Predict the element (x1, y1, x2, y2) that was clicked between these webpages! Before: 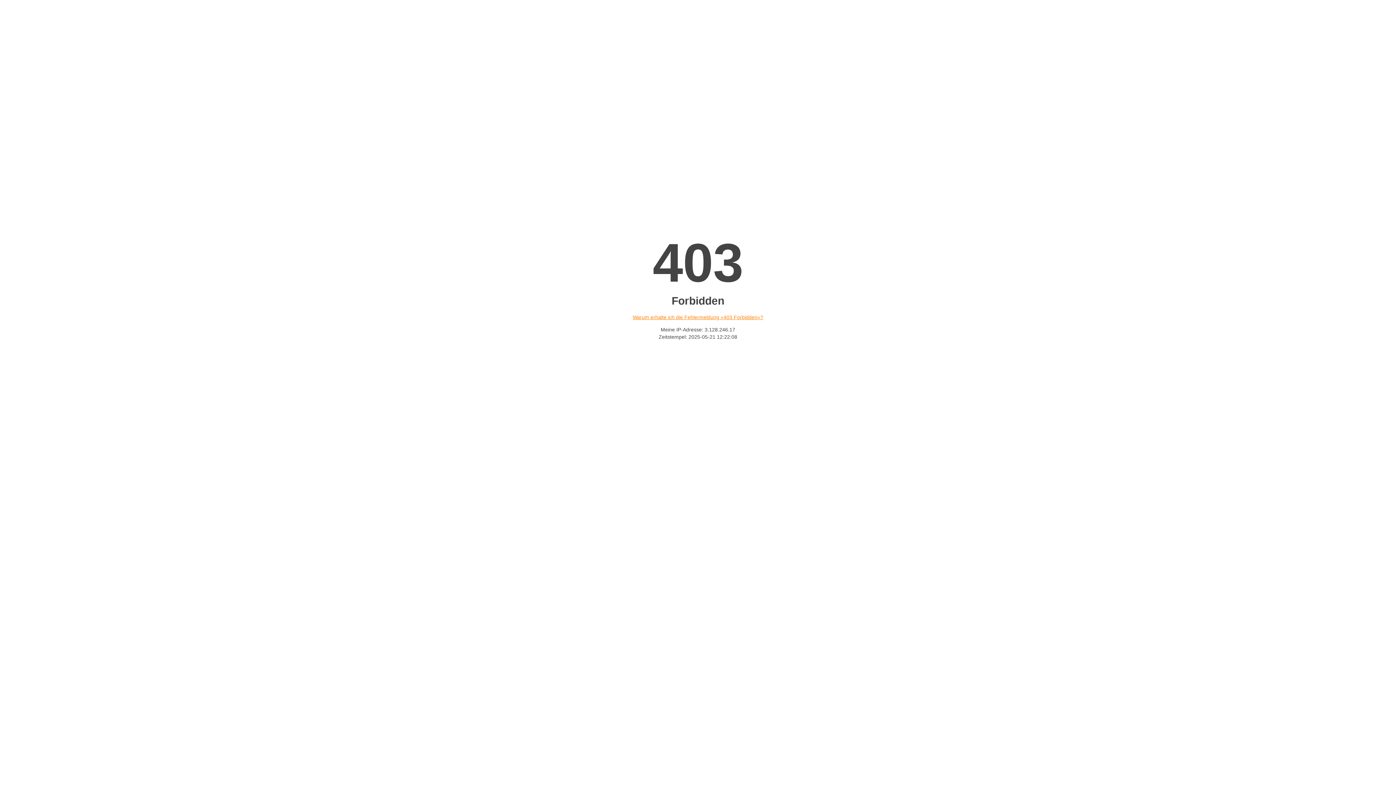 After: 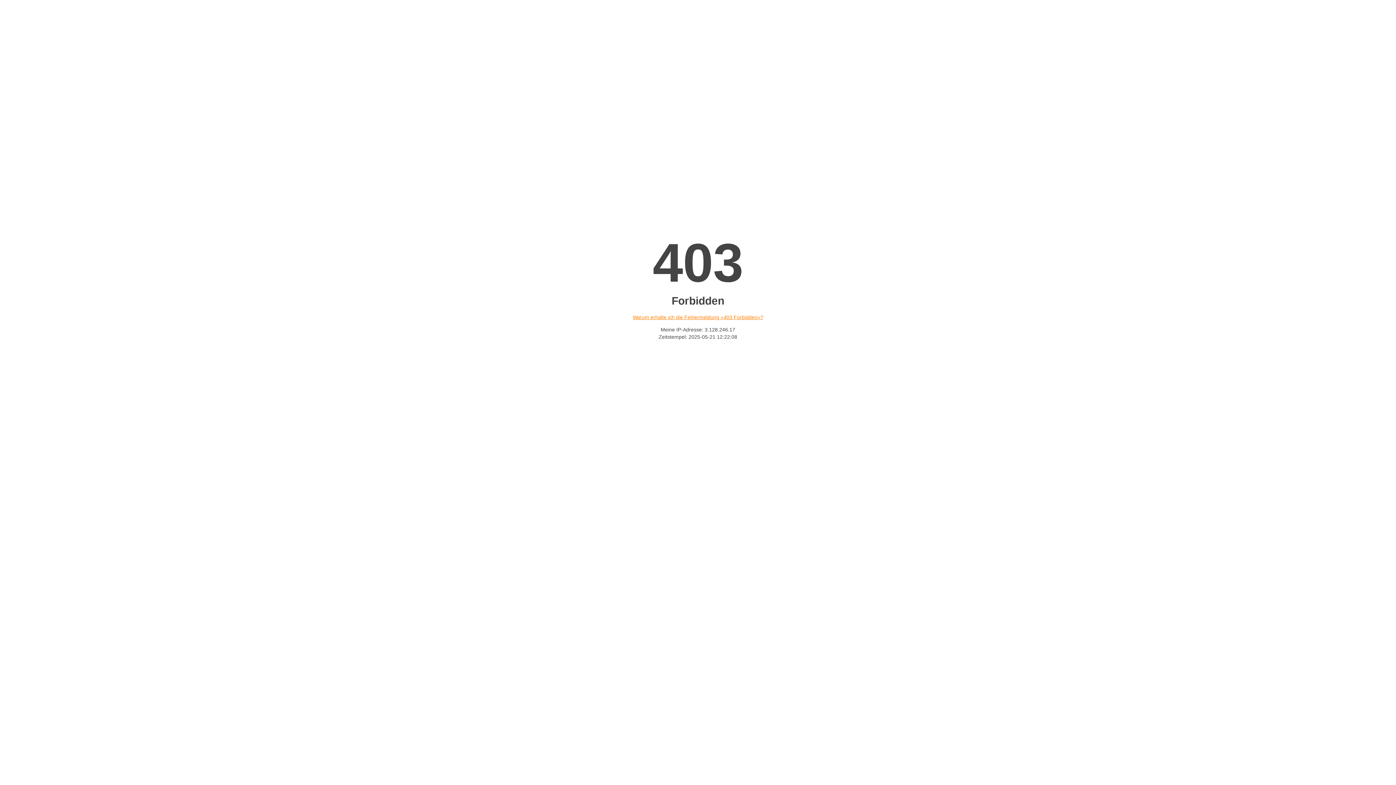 Action: bbox: (632, 314, 763, 320) label: Warum erhalte ich die Fehlermeldung «403 Forbidden»?